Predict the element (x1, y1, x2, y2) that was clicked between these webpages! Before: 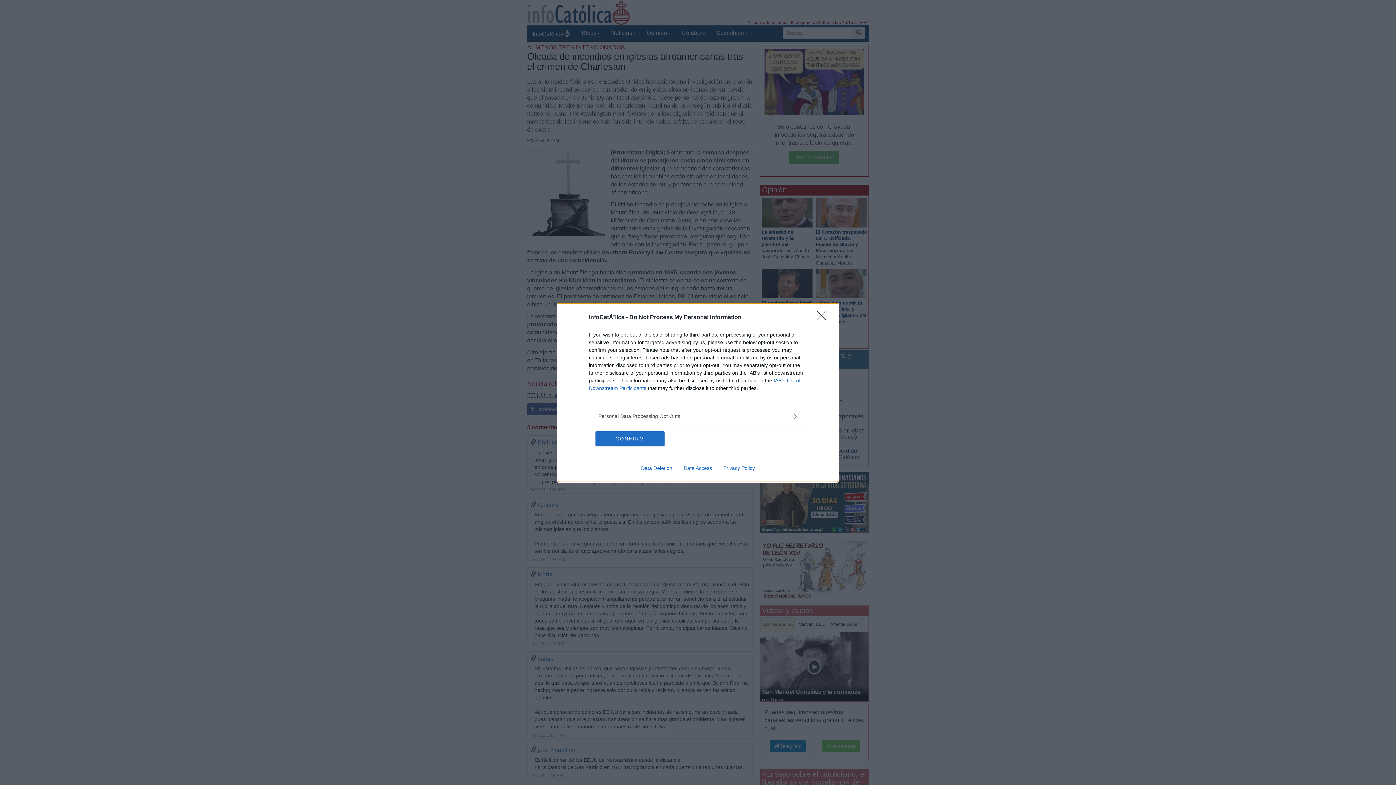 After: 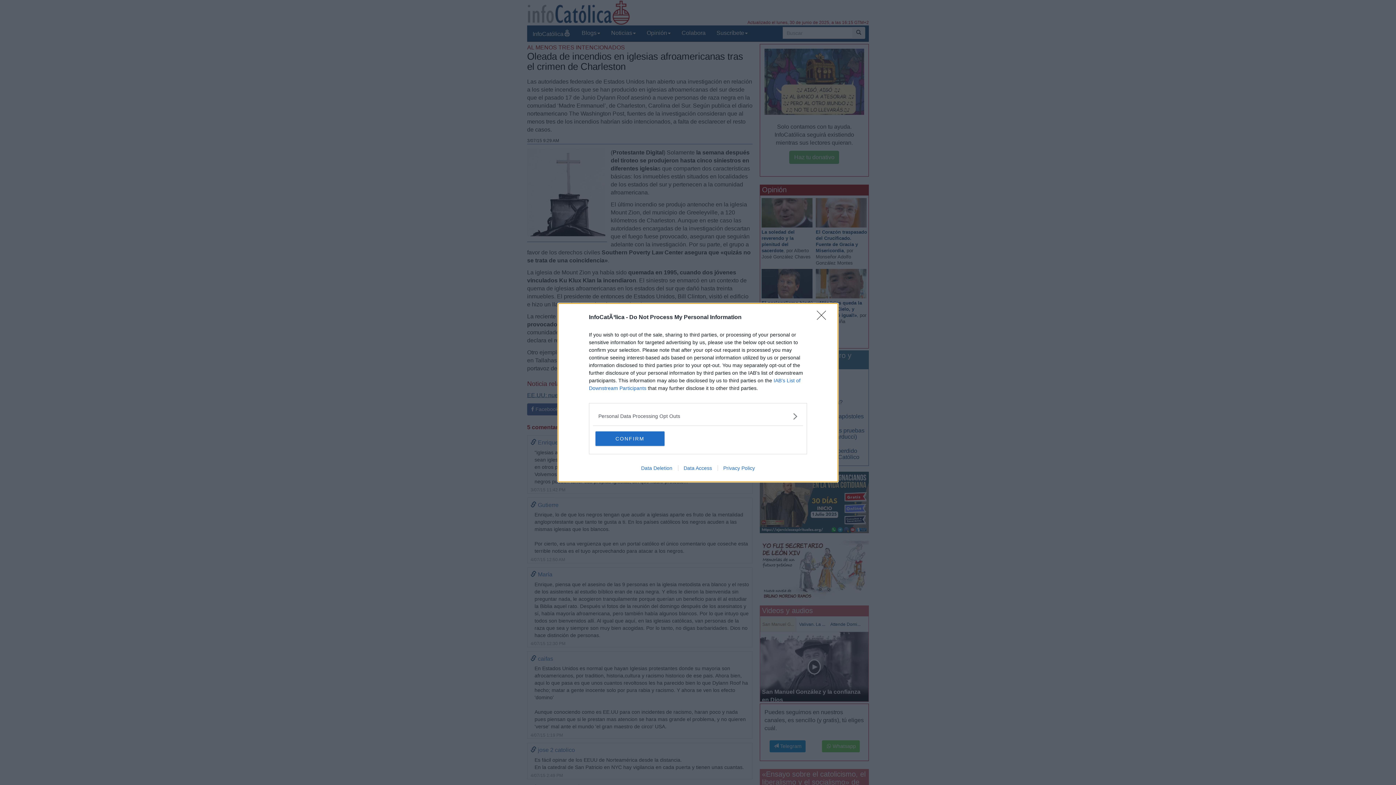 Action: label: Privacy Policy bbox: (717, 465, 760, 471)